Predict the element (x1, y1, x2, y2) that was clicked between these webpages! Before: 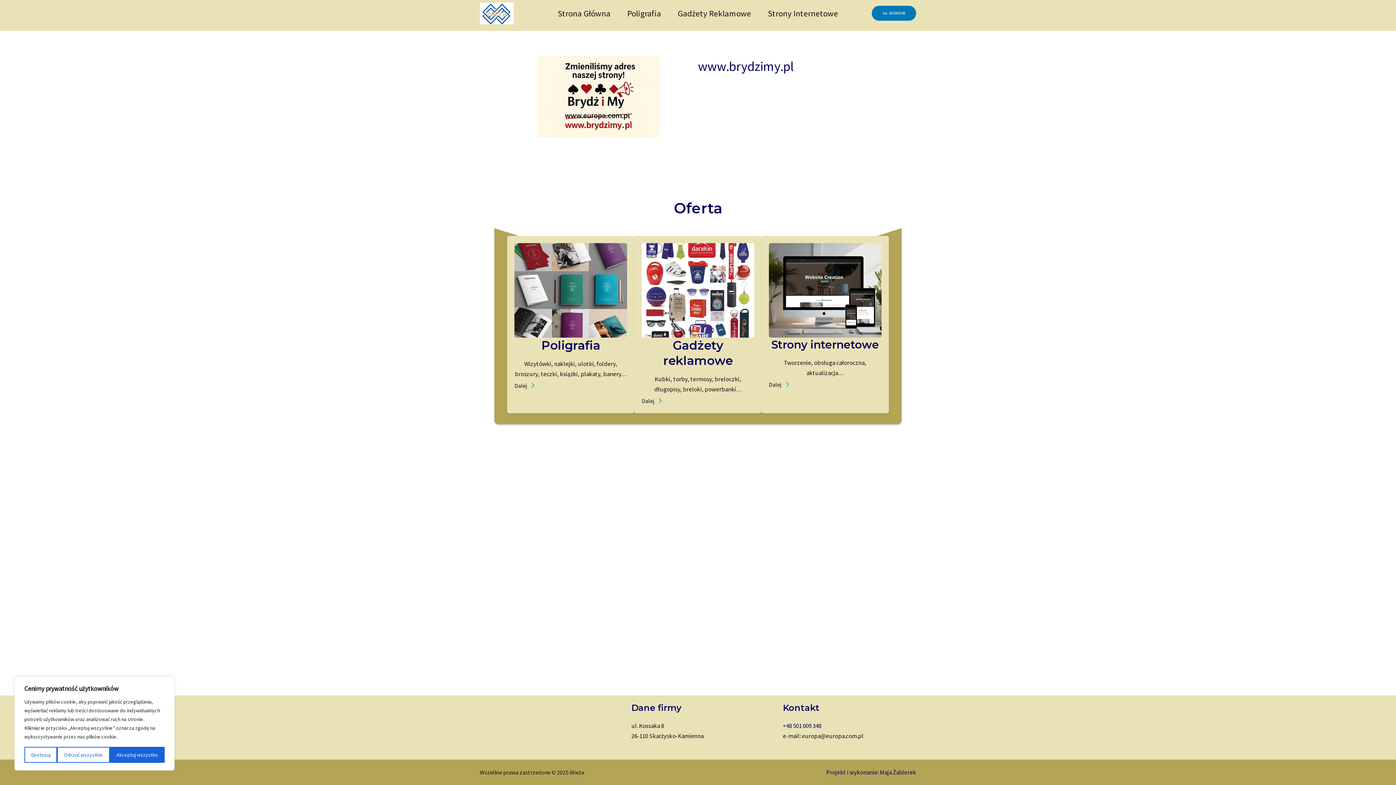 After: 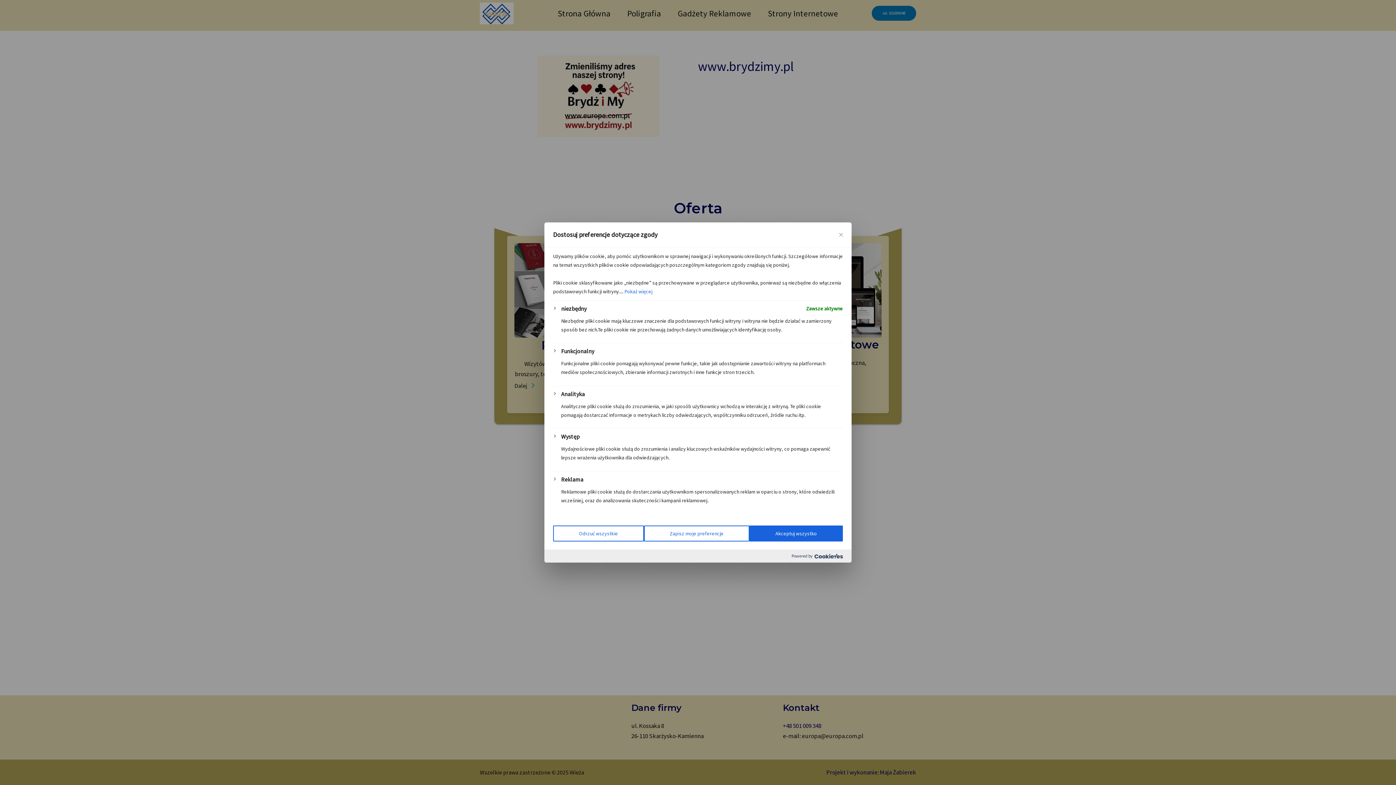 Action: bbox: (24, 747, 57, 763) label: Dostosuj